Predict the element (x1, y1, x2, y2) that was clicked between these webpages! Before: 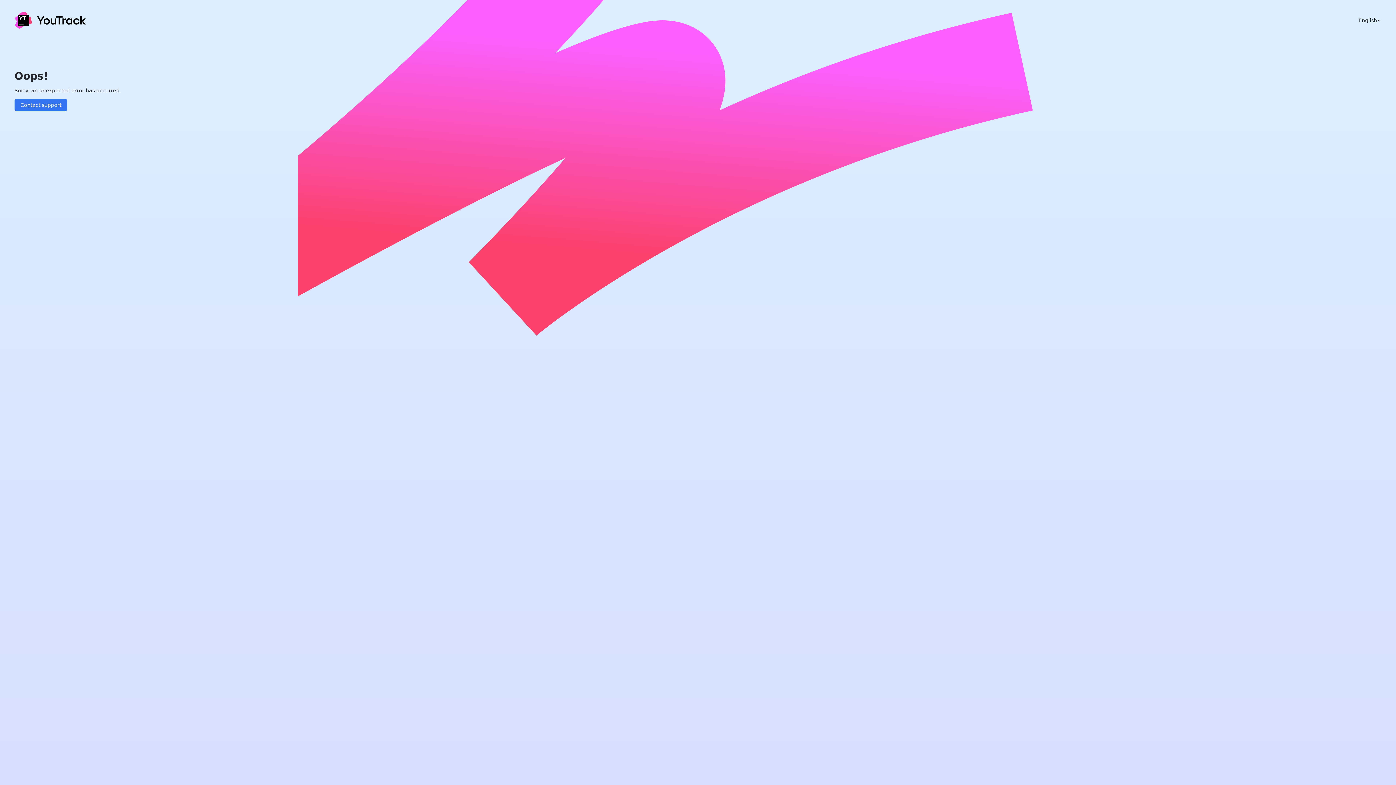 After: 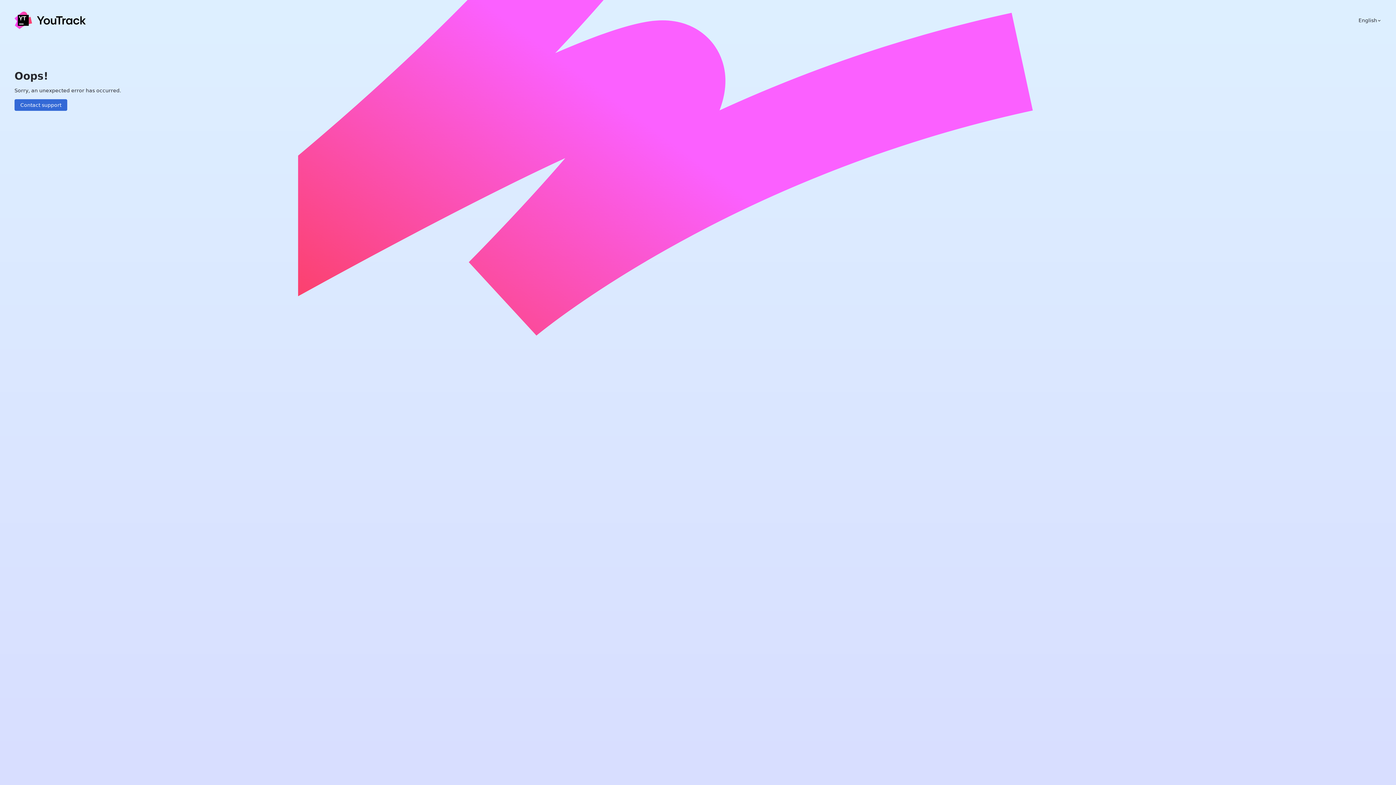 Action: label: Contact support bbox: (14, 99, 67, 110)